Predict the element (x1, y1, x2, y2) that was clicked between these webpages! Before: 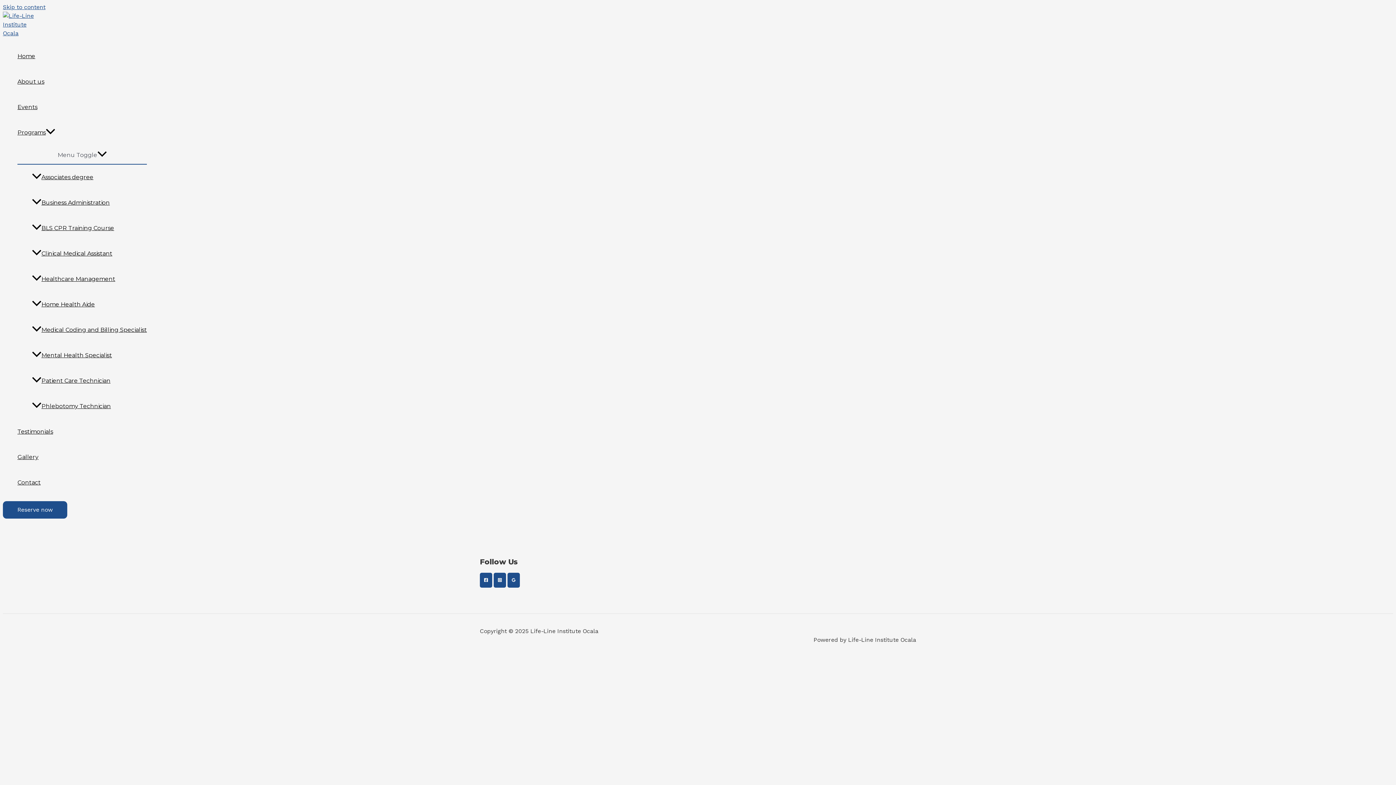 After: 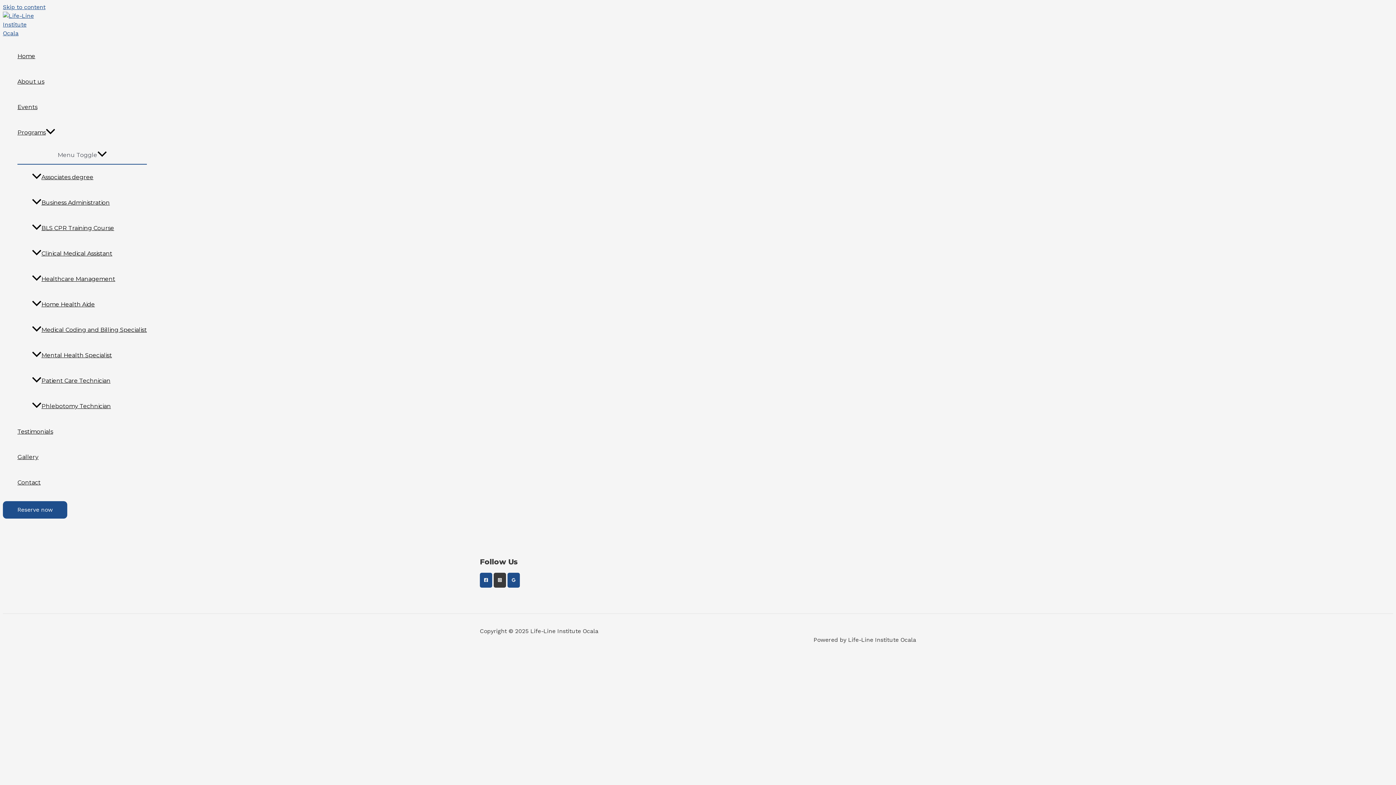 Action: bbox: (493, 573, 506, 588) label: Instagram